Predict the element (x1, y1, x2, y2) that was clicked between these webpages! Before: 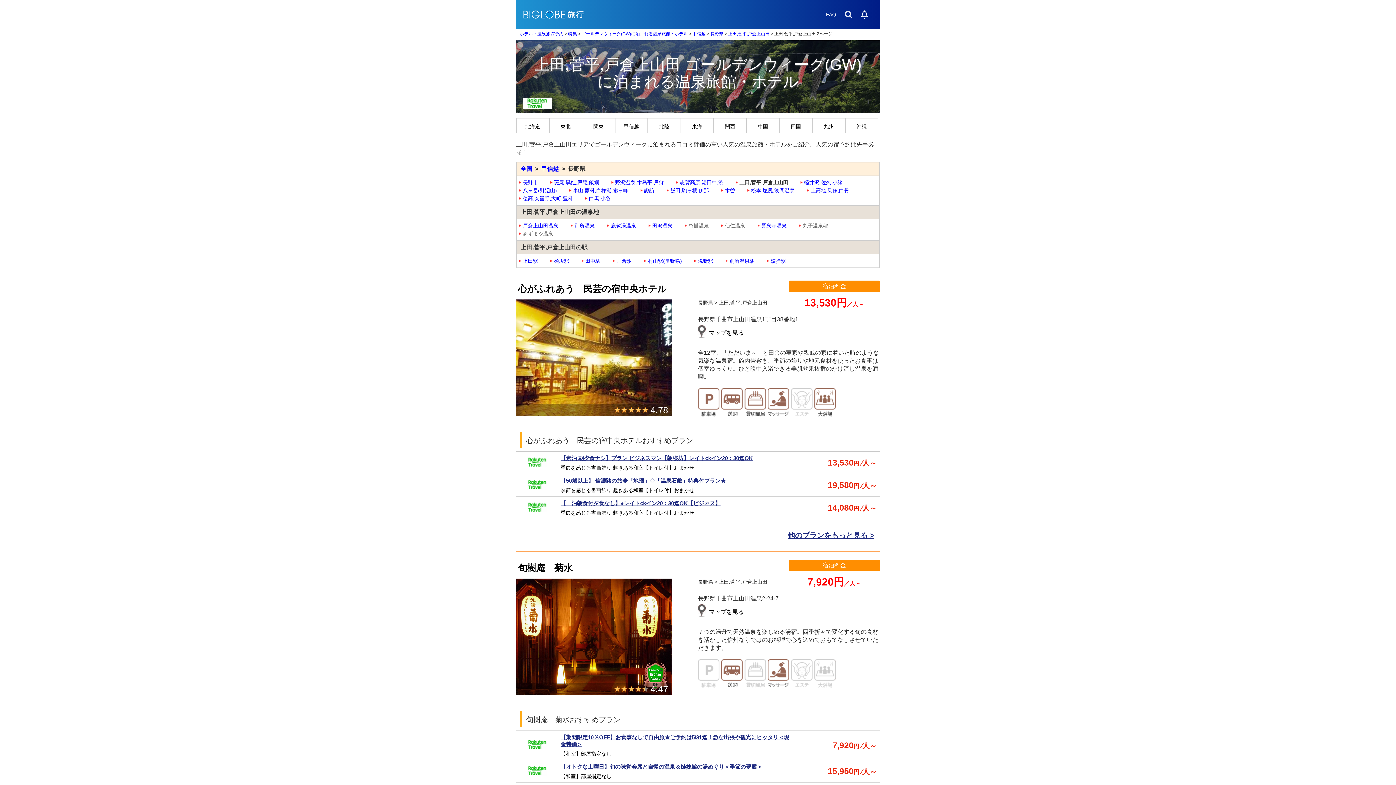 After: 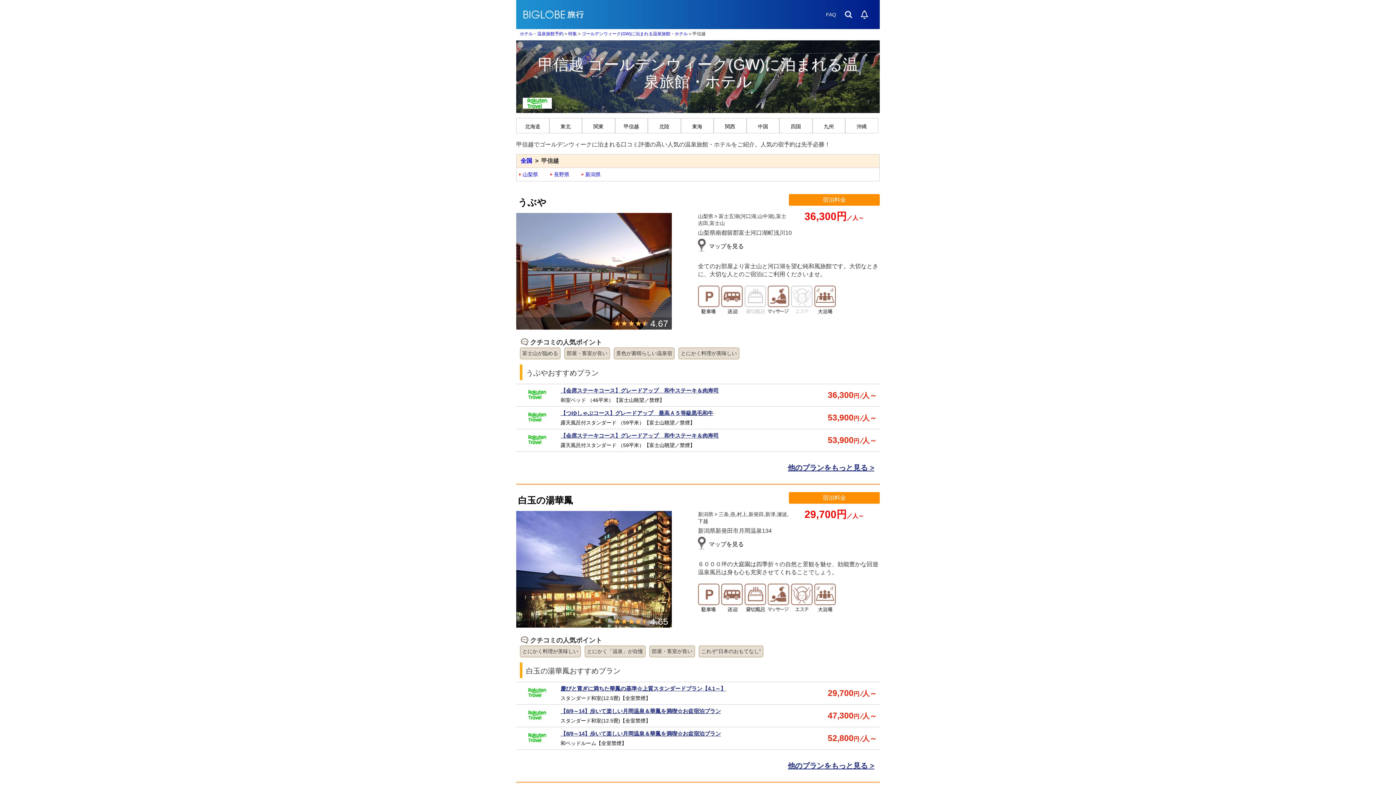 Action: label: 甲信越 bbox: (541, 165, 558, 172)